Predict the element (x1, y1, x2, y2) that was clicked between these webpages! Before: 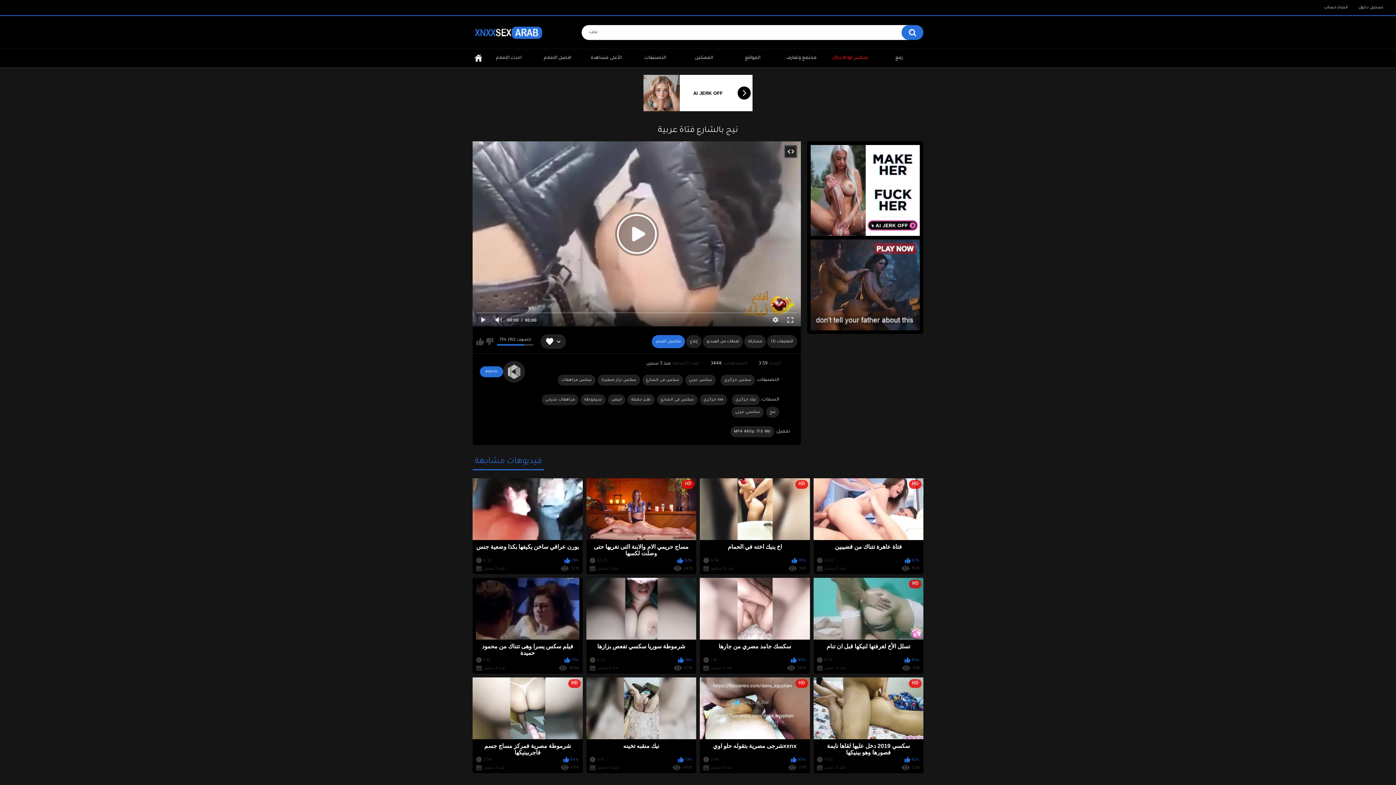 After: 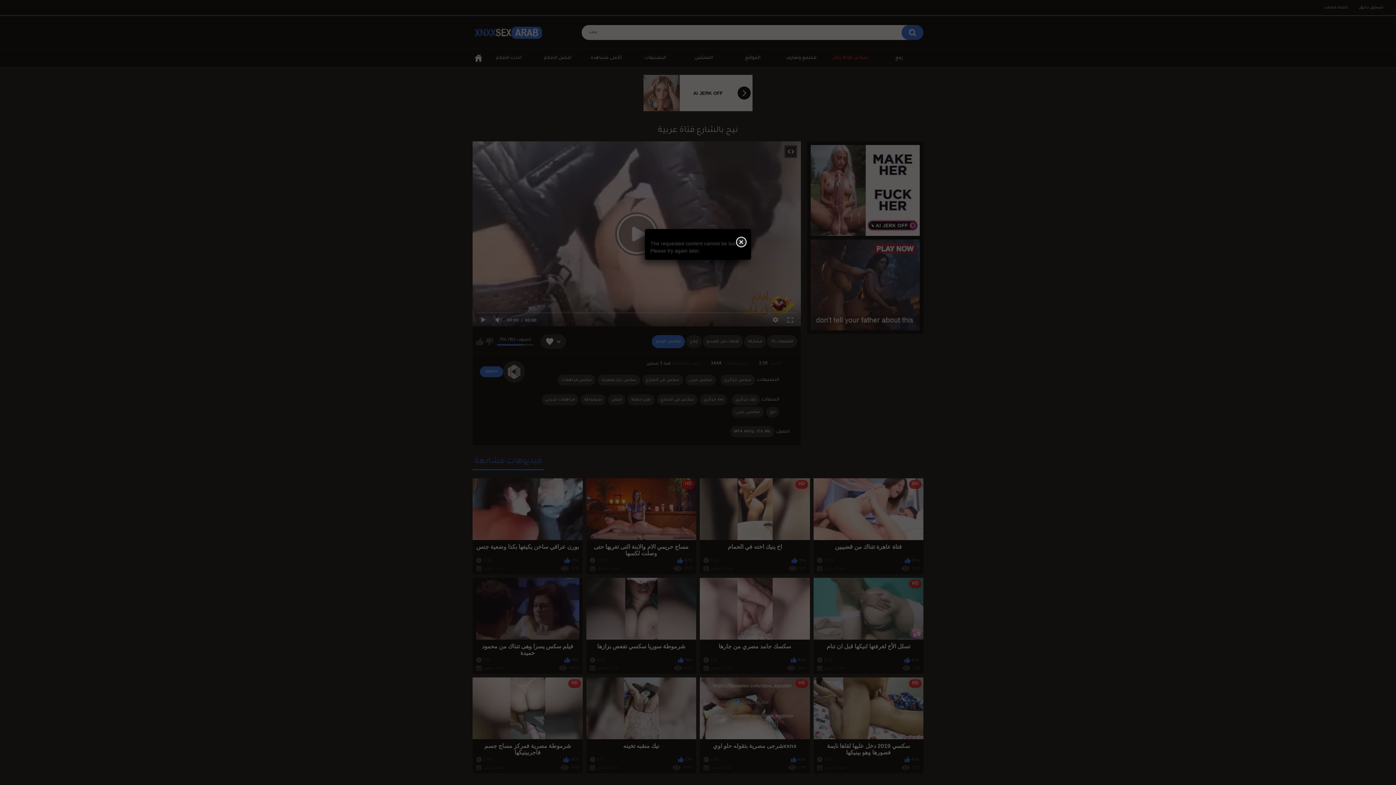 Action: bbox: (874, 49, 923, 67) label: رفع